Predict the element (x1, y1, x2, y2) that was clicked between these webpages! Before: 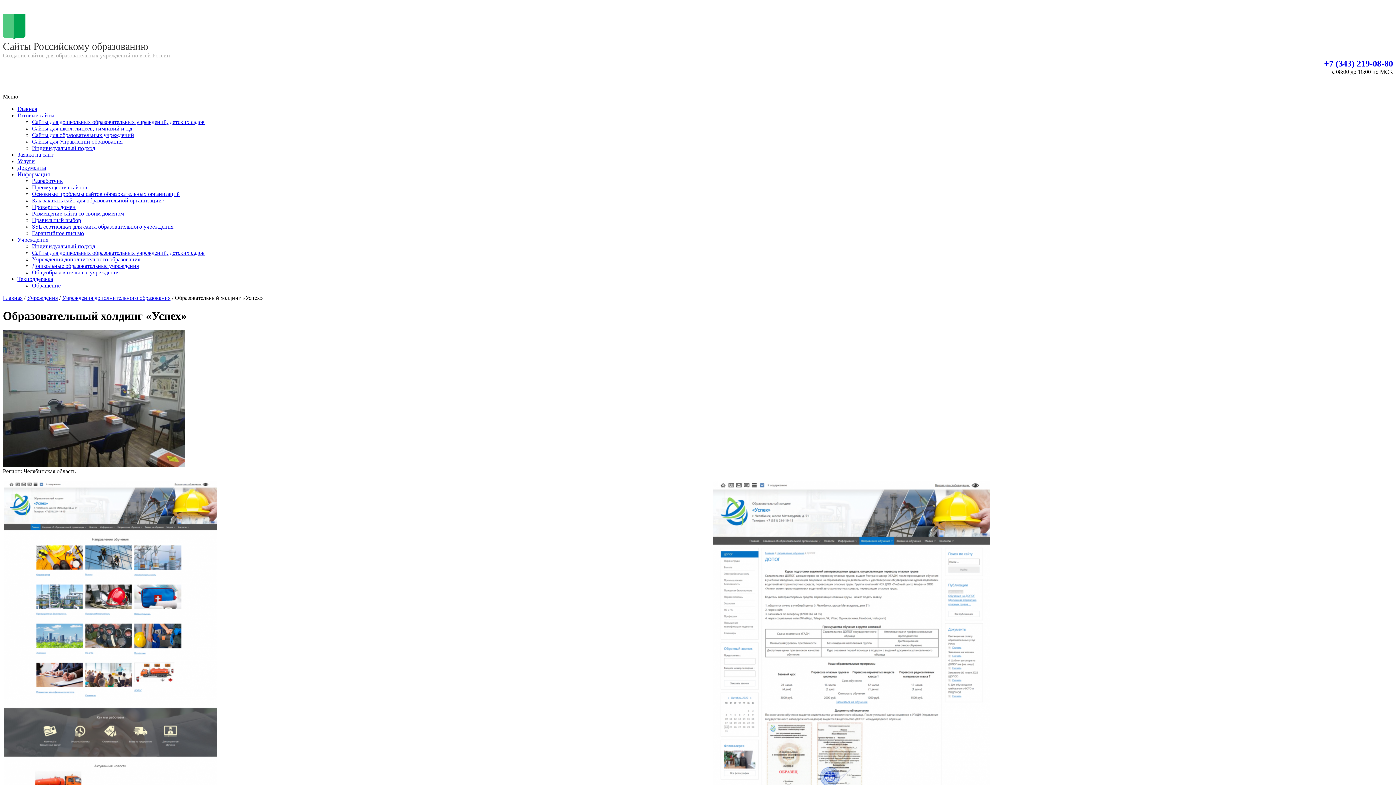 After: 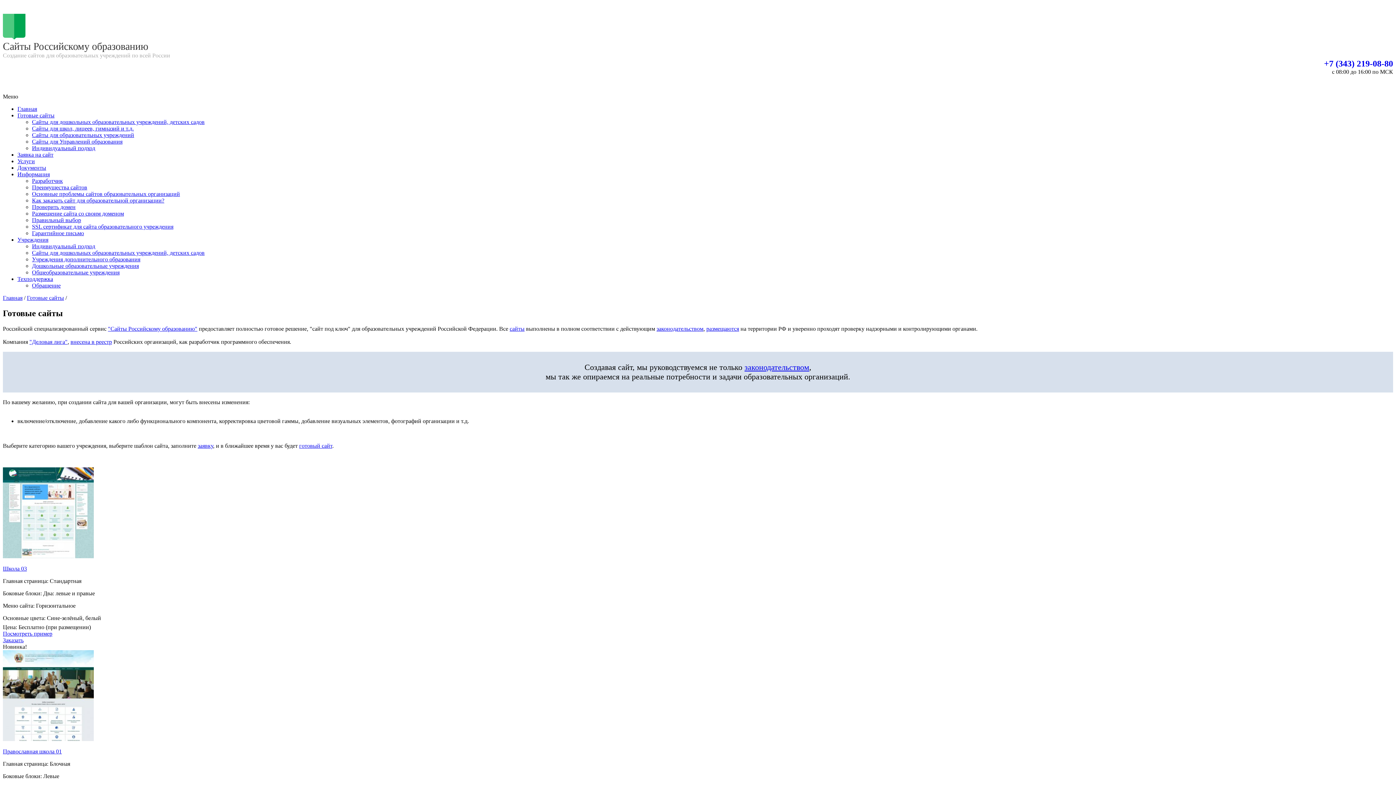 Action: bbox: (17, 112, 54, 118) label: Готовые сайты